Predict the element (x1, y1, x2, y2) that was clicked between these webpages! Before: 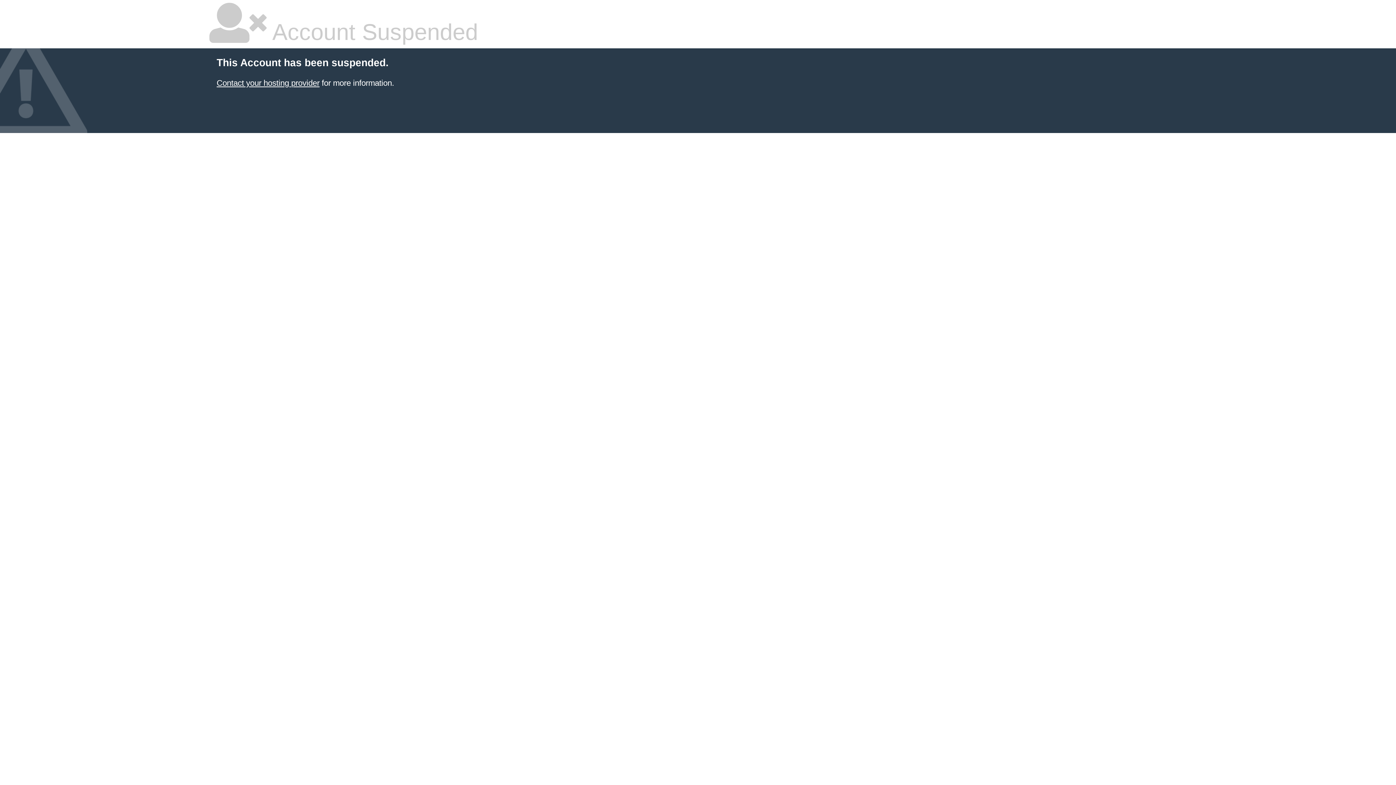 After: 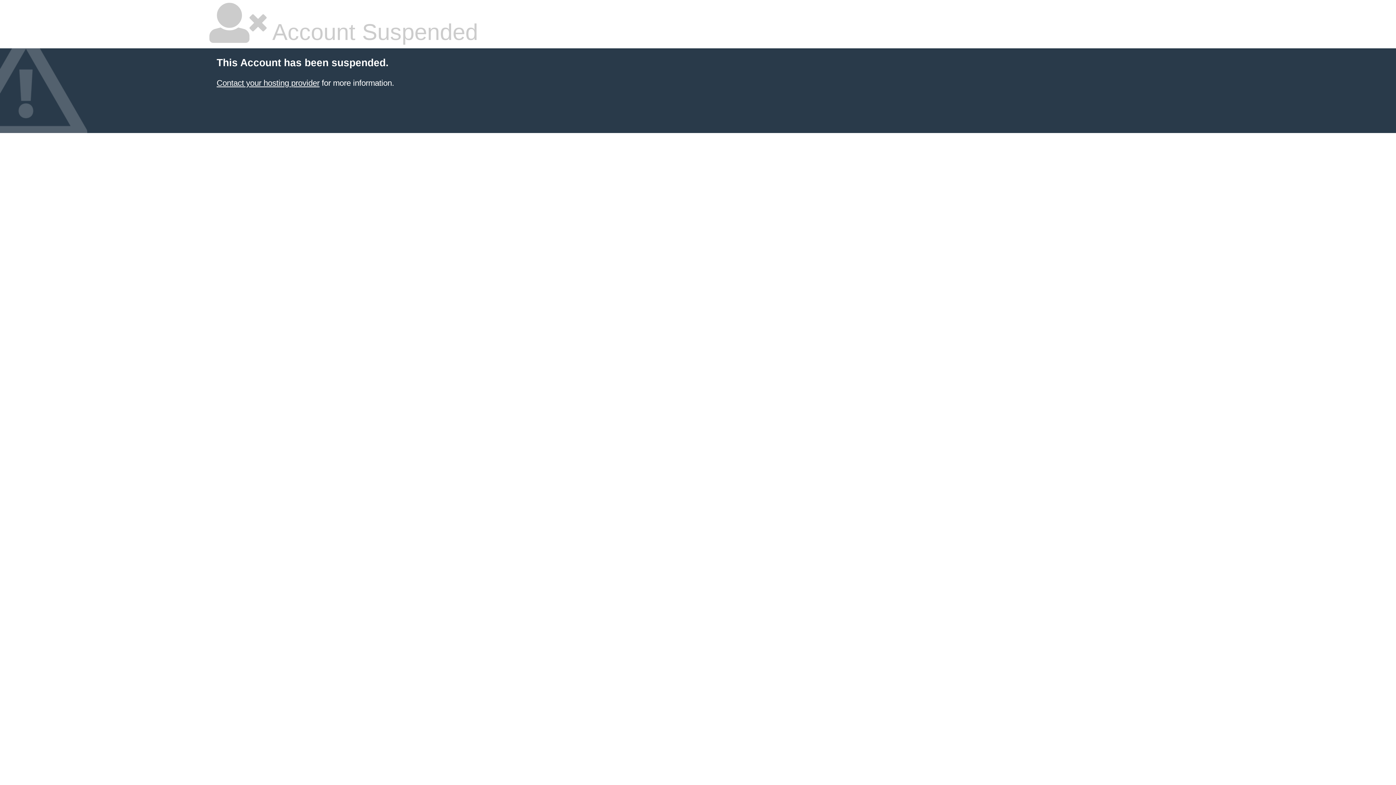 Action: label: Contact your hosting provider bbox: (216, 78, 319, 87)